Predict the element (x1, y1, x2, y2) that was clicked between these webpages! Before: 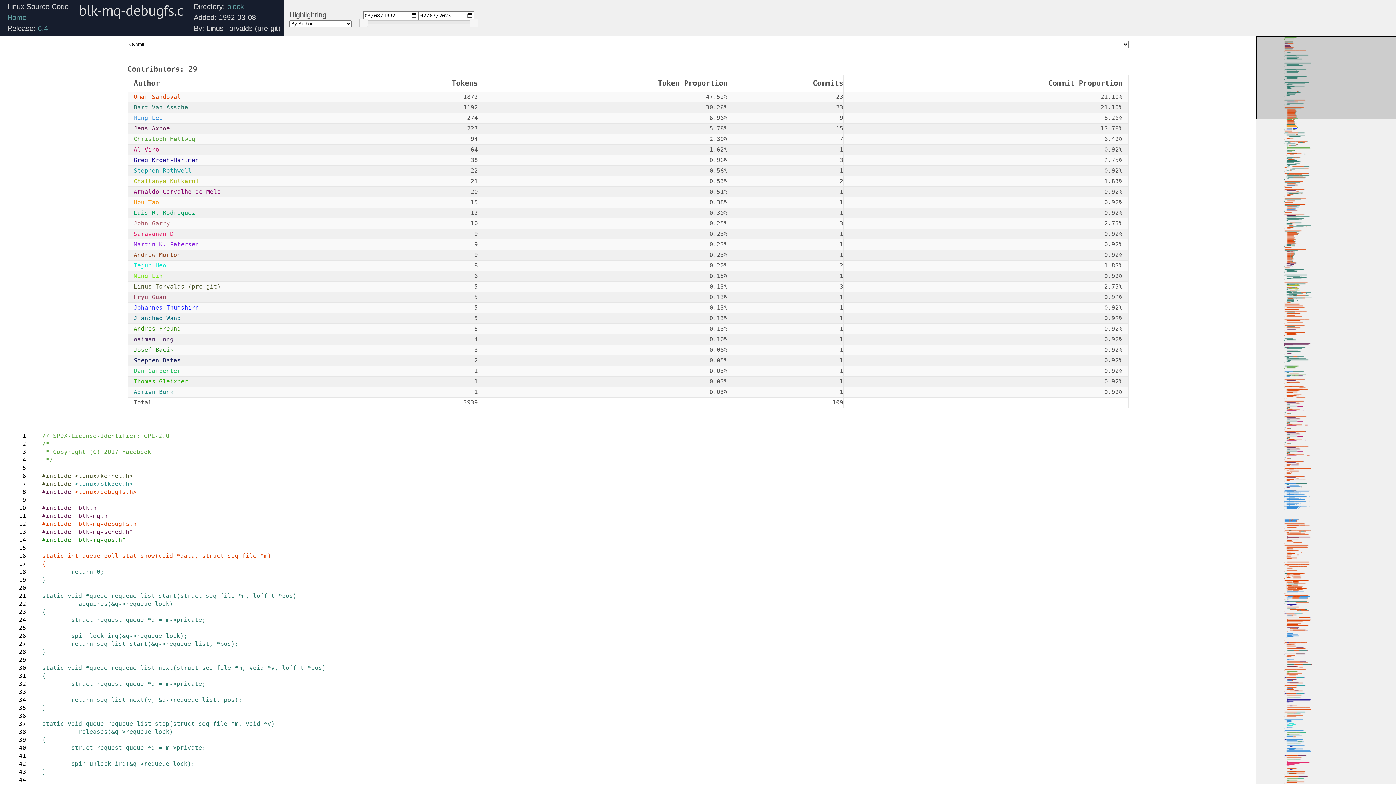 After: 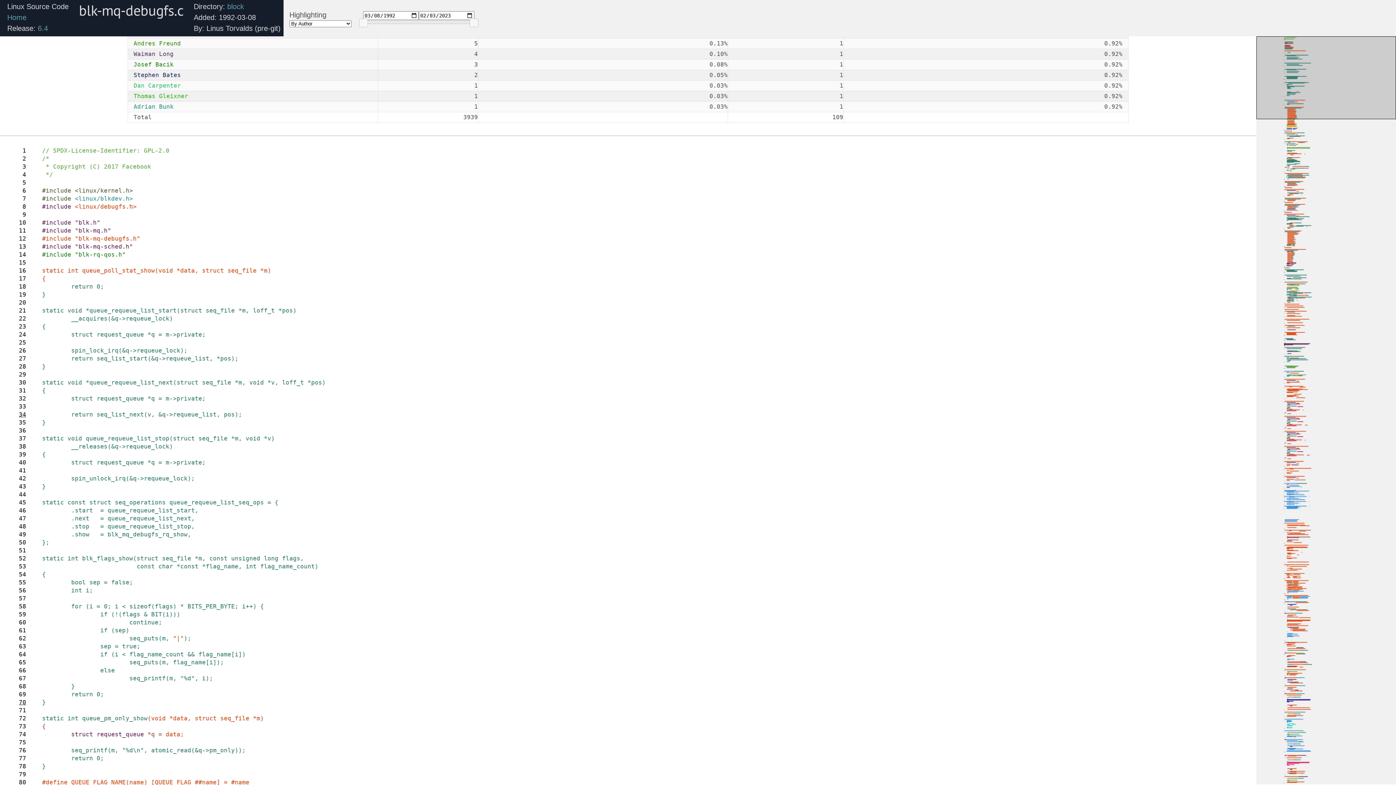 Action: label: 34 bbox: (8, 696, 26, 704)